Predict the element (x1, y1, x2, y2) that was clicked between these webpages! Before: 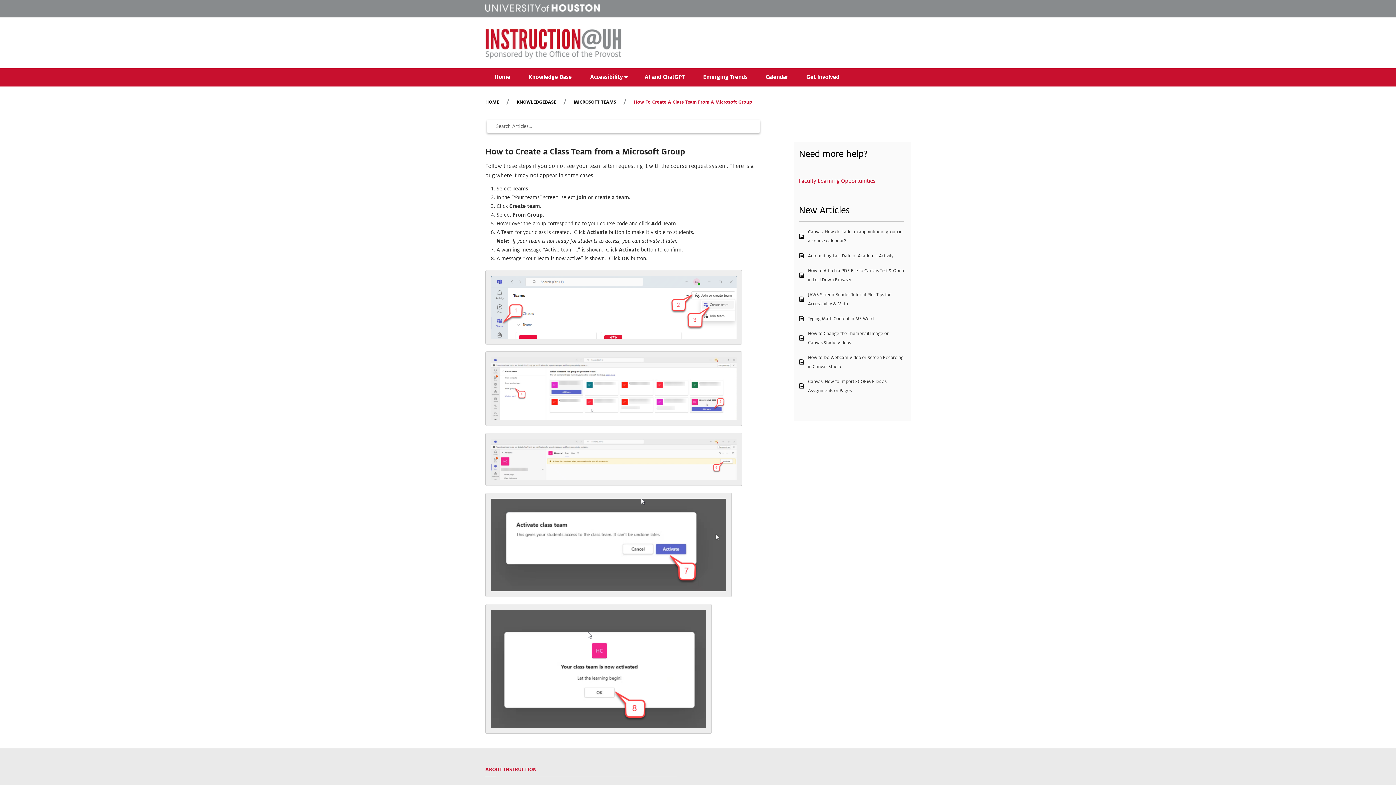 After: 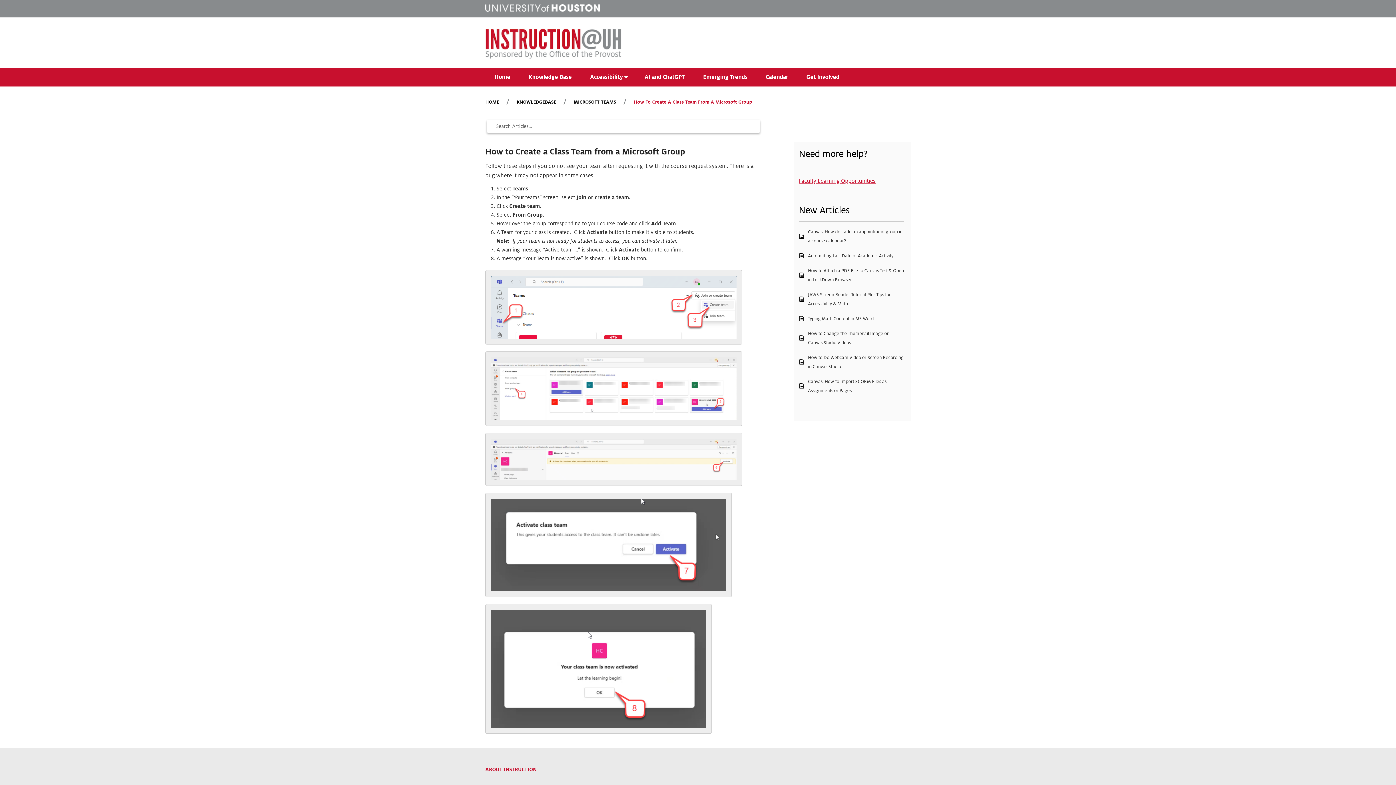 Action: bbox: (799, 178, 875, 184) label: Faculty Learning Opportunities